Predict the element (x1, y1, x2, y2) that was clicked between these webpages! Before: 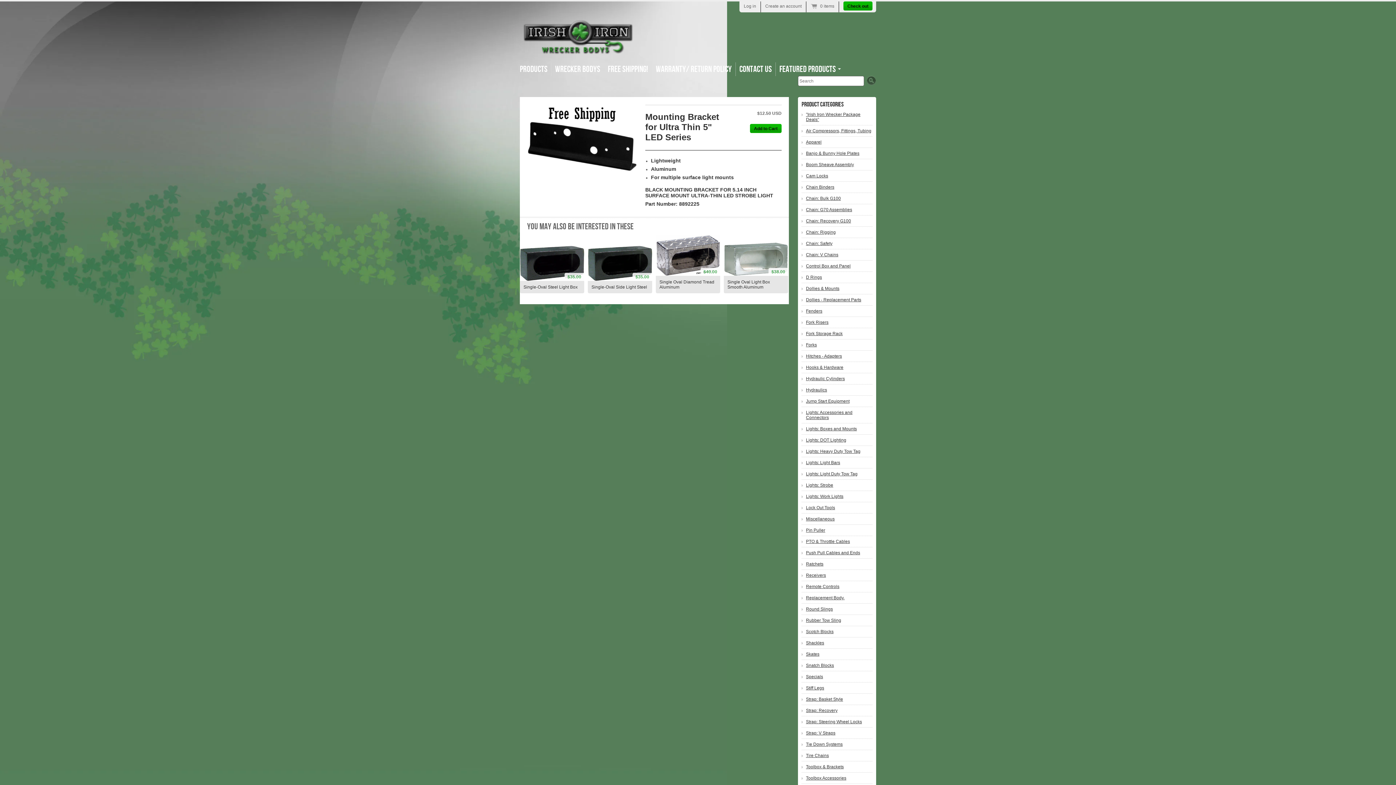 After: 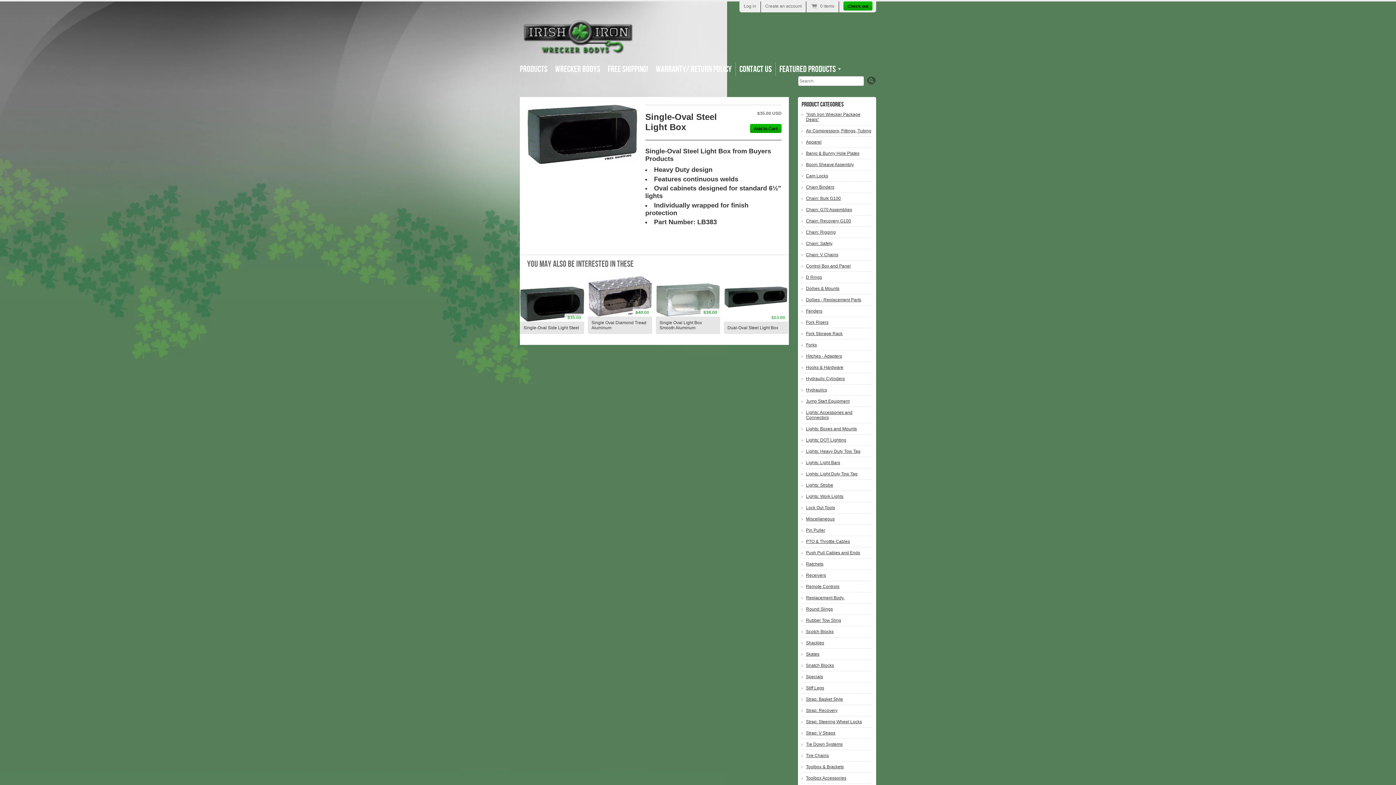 Action: bbox: (520, 245, 584, 281) label: $35.00